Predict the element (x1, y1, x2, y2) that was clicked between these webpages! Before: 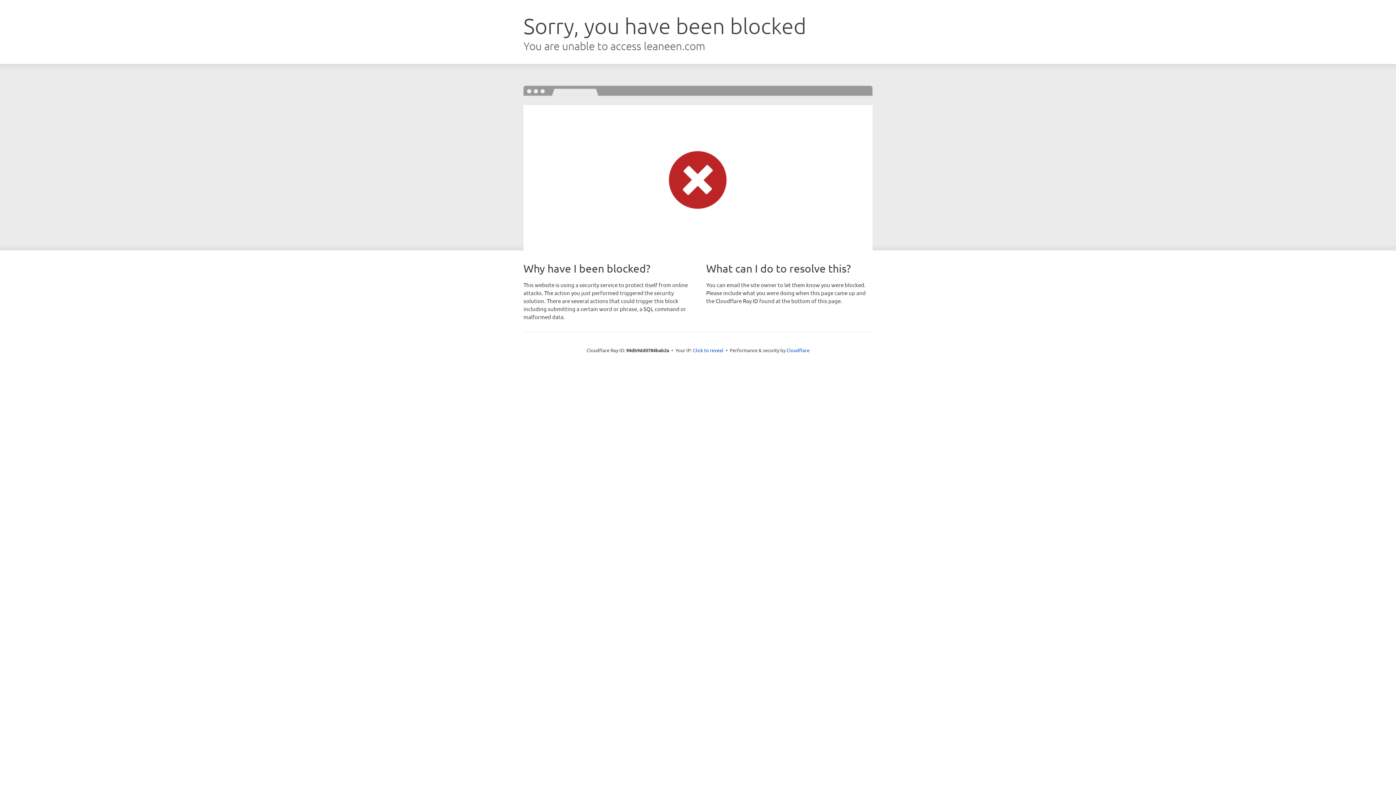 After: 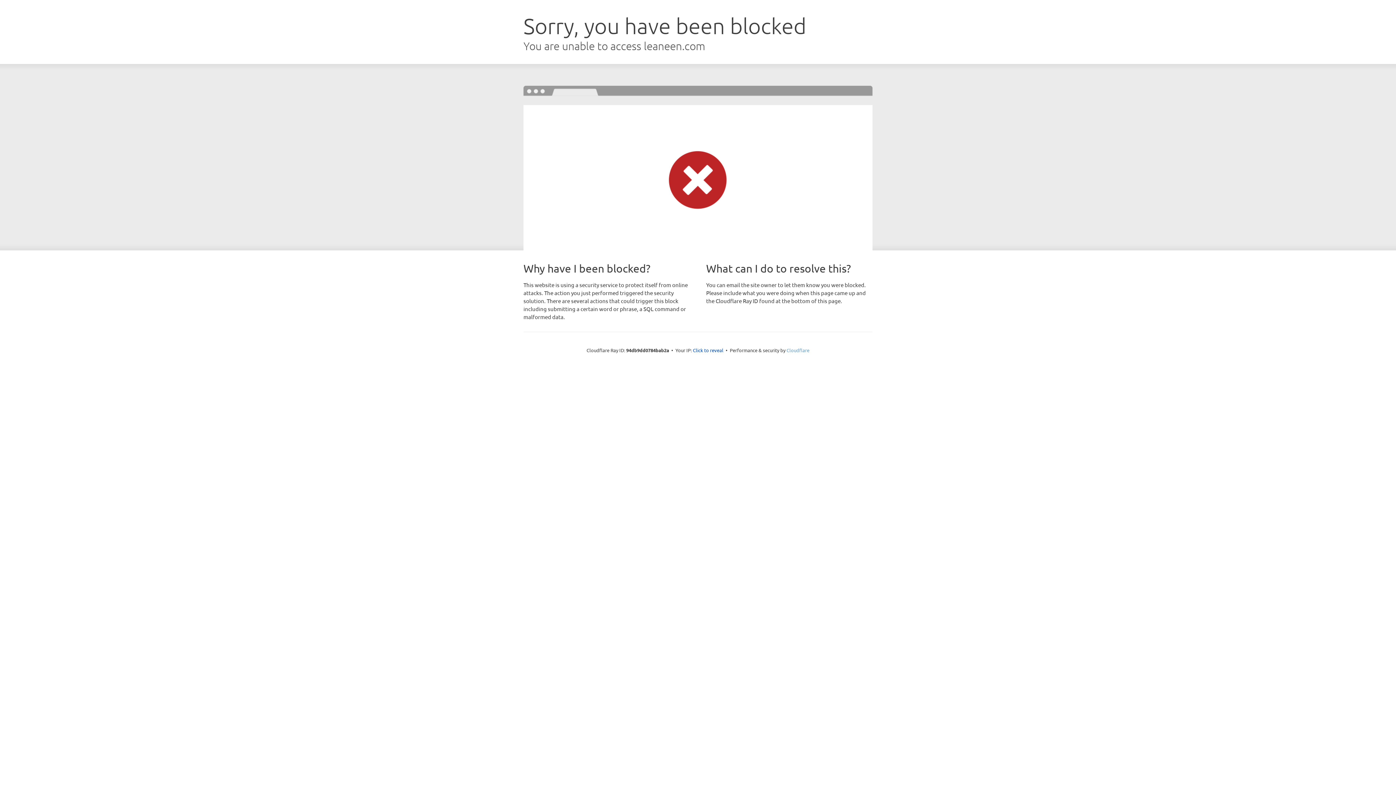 Action: label: Cloudflare bbox: (786, 347, 809, 353)